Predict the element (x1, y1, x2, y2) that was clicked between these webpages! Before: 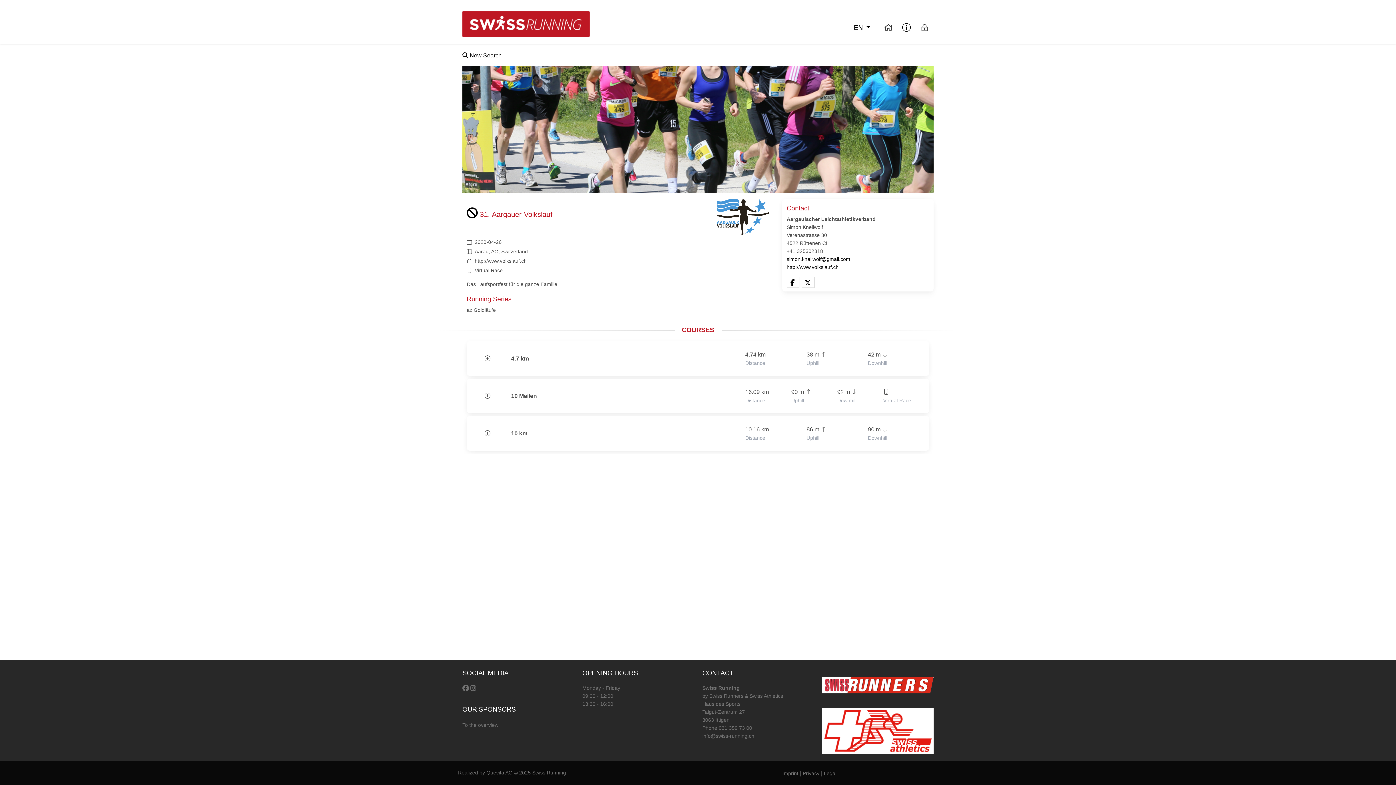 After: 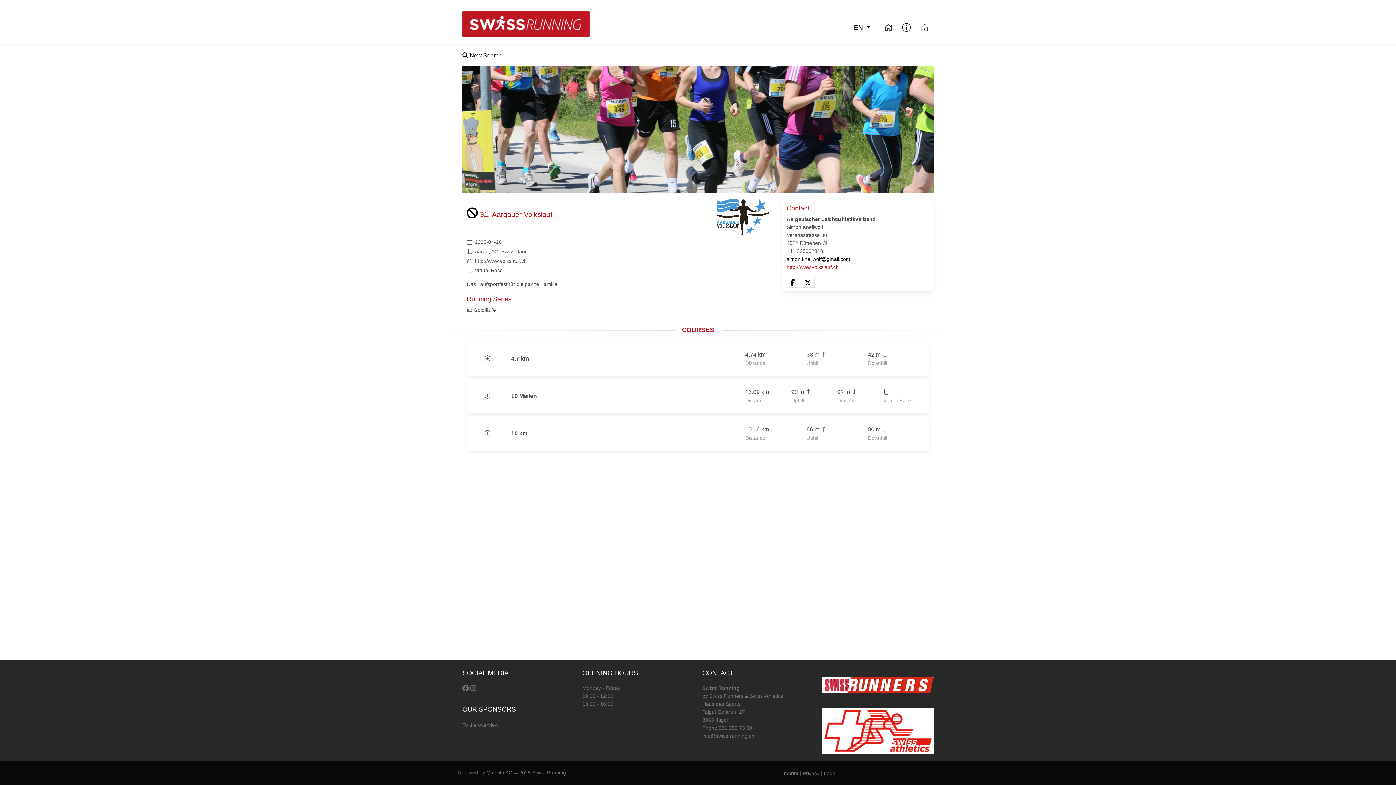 Action: label: http://www.volkslauf.ch bbox: (786, 264, 838, 270)